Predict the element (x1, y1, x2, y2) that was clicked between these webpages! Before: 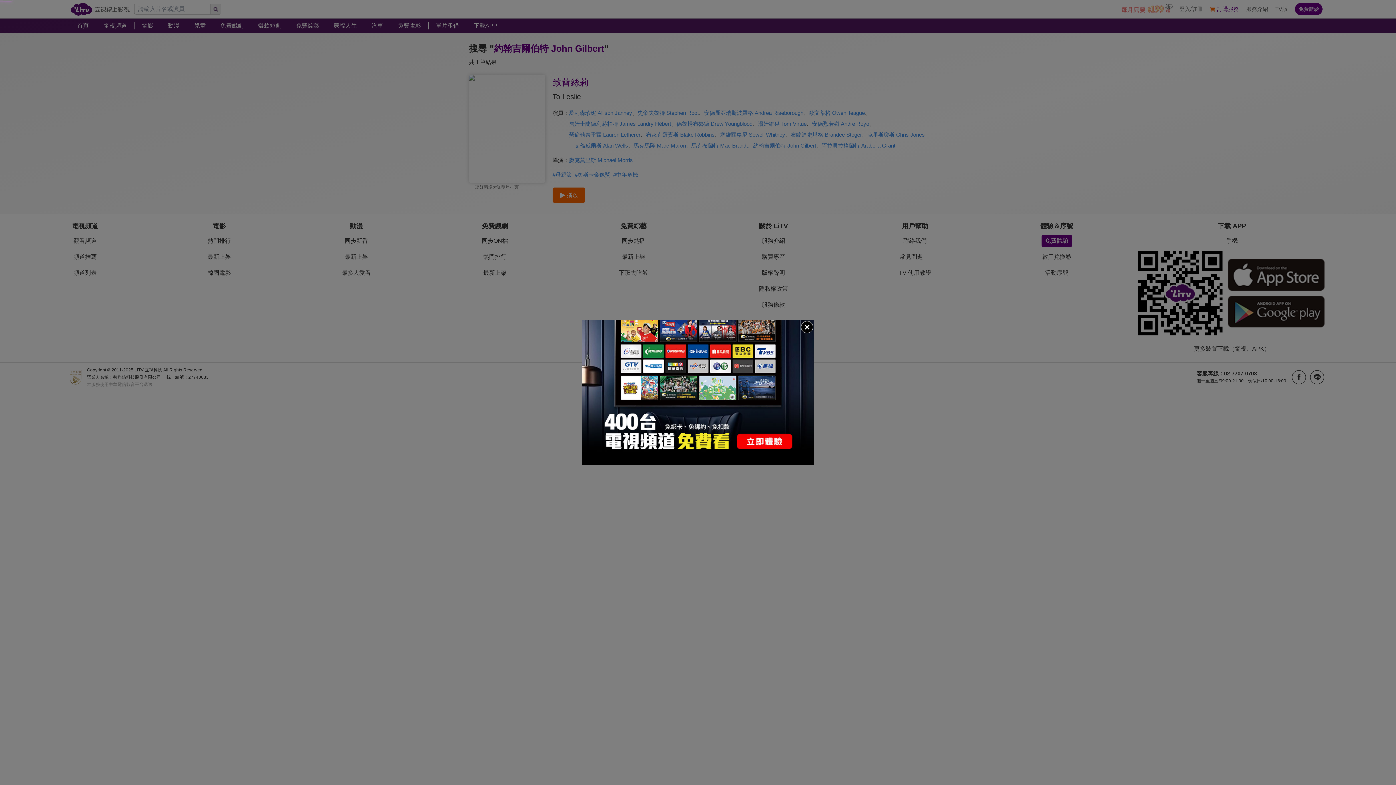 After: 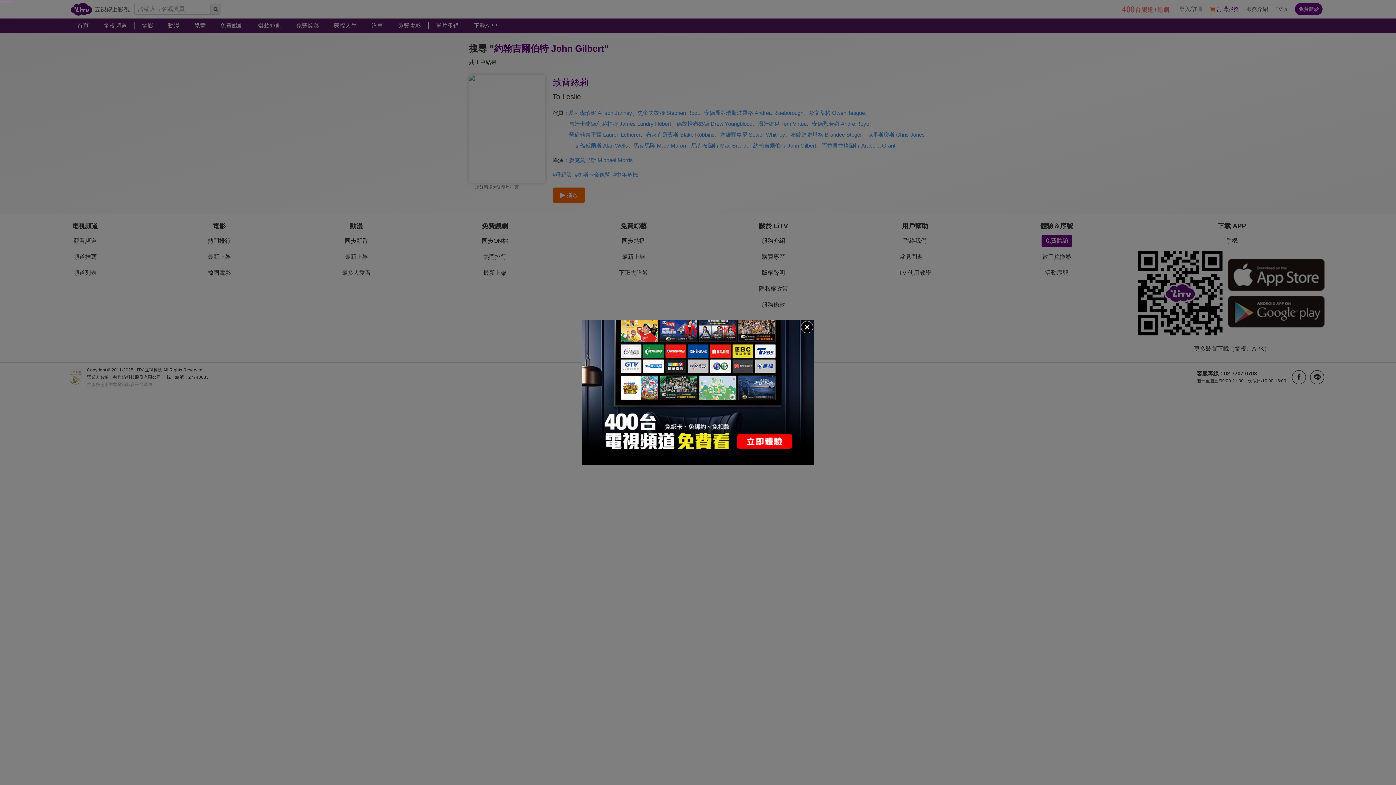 Action: bbox: (581, 320, 814, 465)